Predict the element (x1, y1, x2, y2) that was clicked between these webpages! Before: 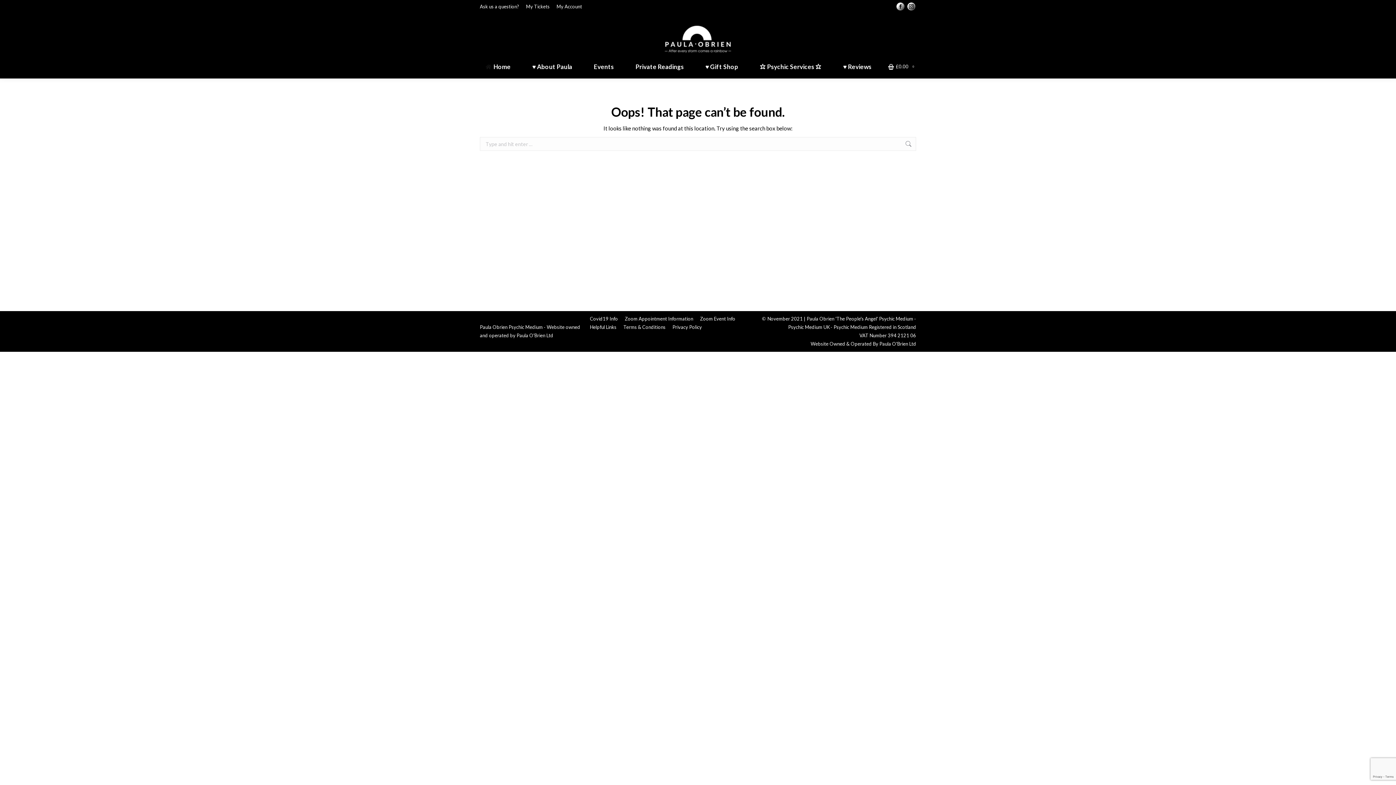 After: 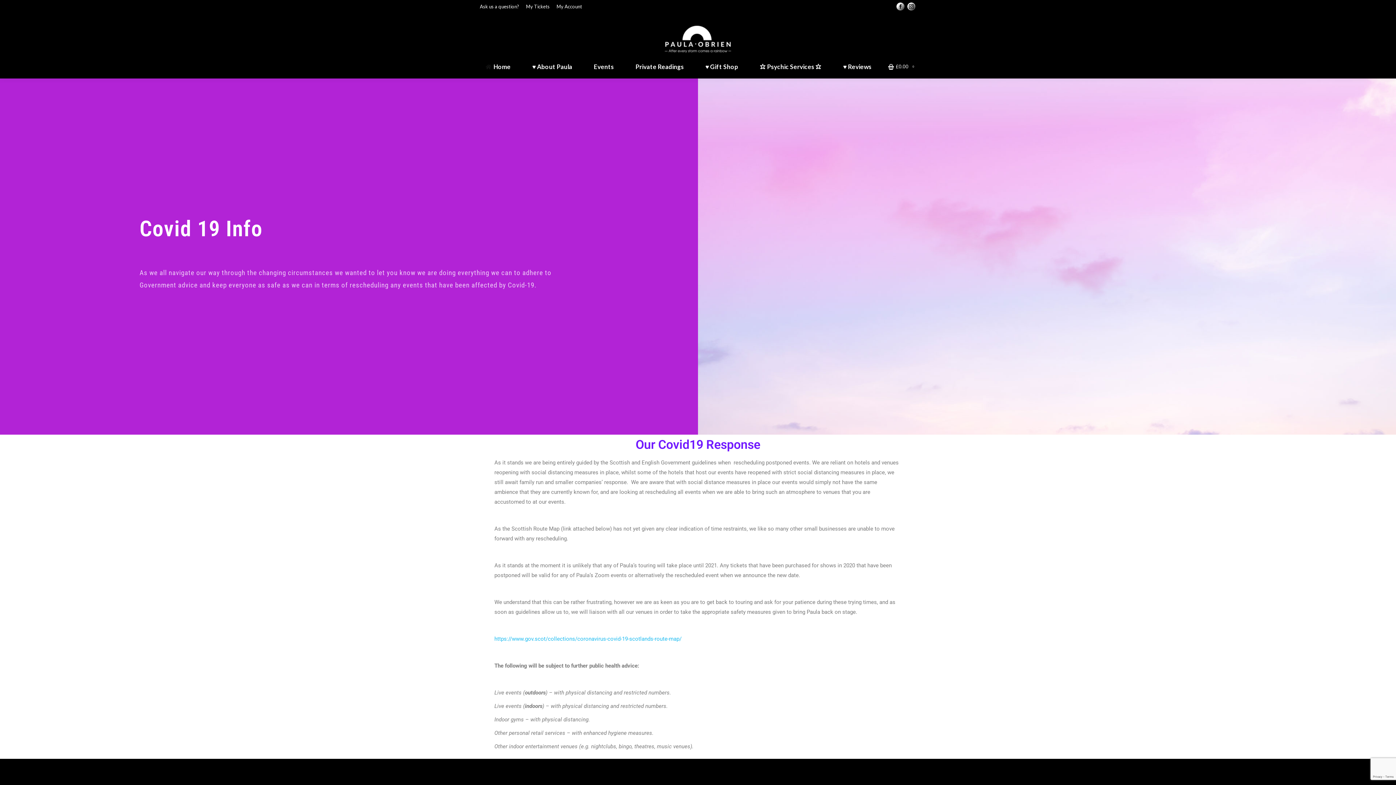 Action: label: Covid19 Info bbox: (590, 314, 618, 323)